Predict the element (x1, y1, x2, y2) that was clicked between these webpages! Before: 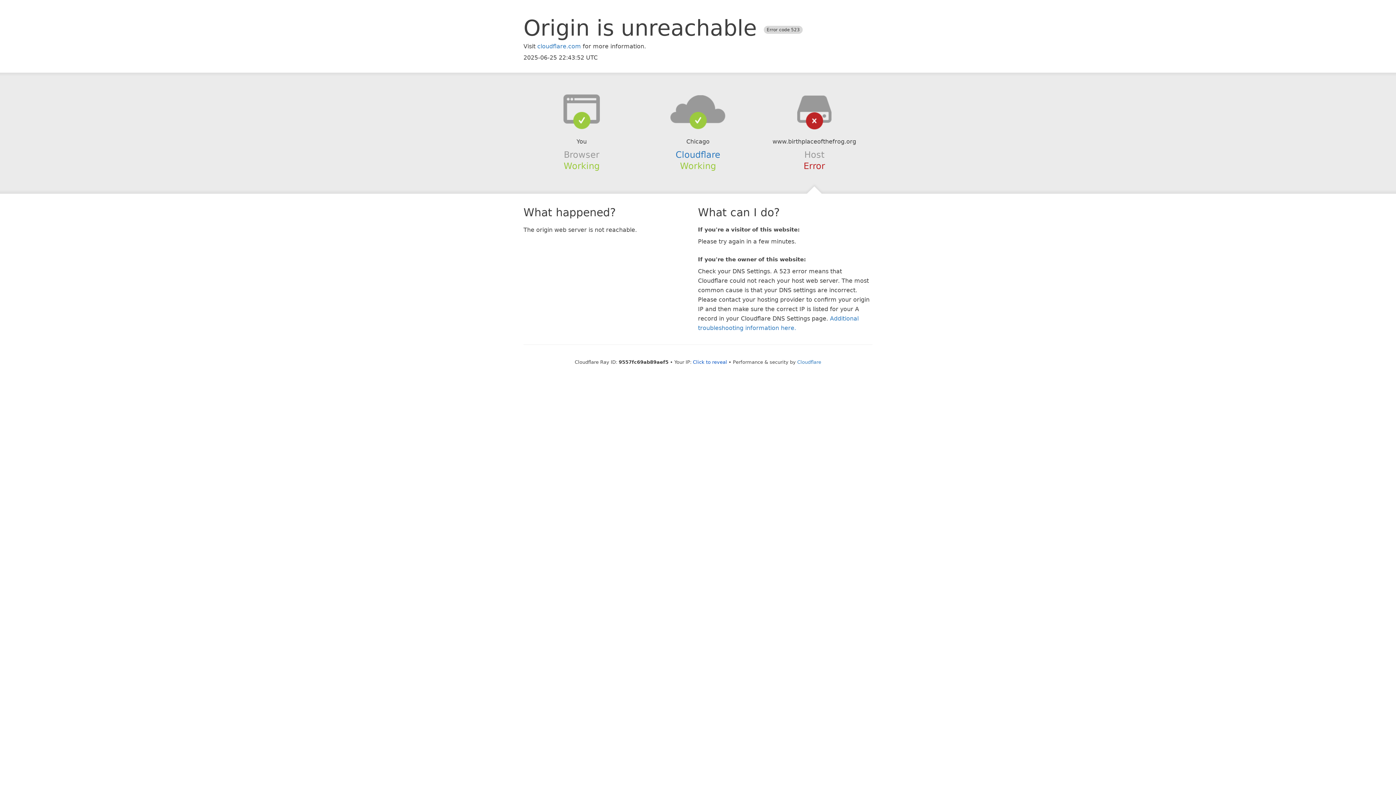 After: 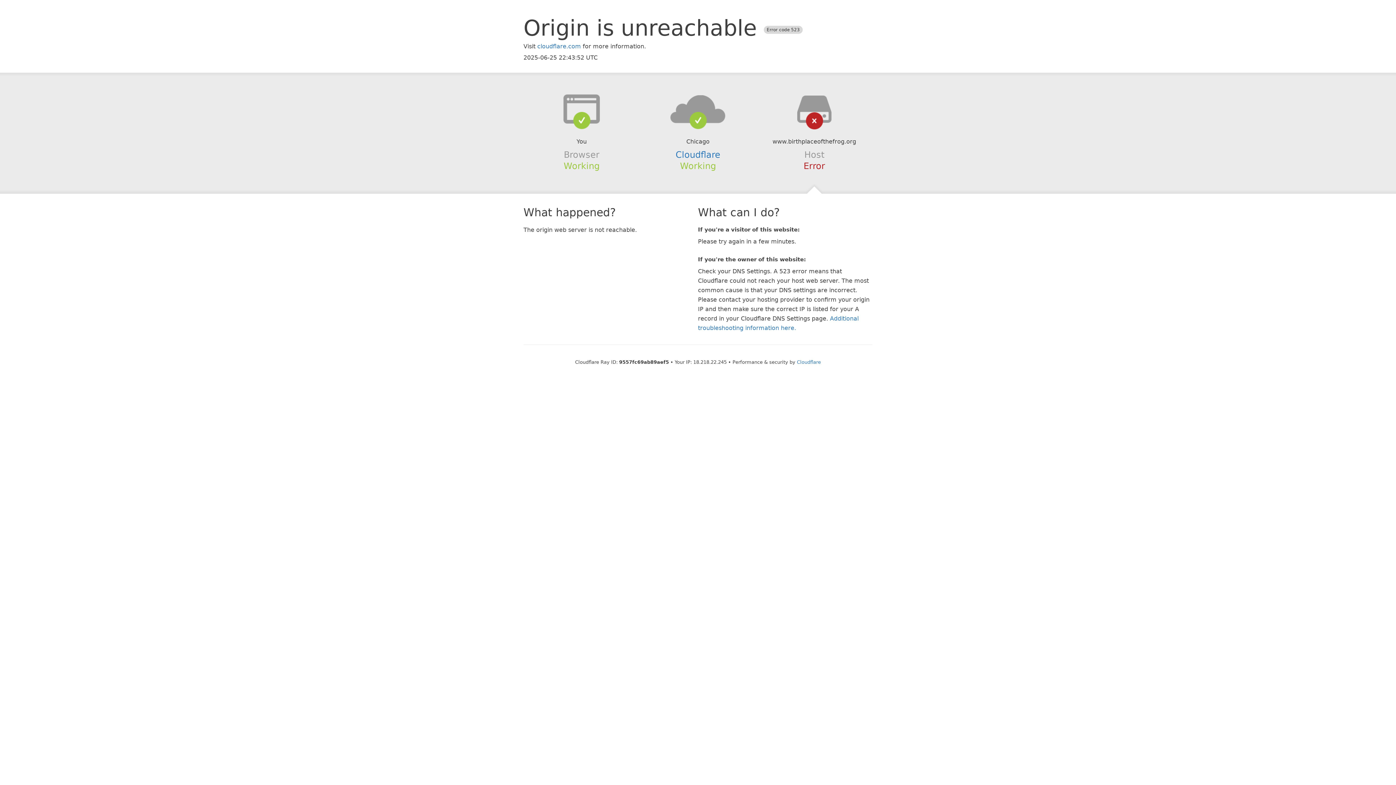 Action: bbox: (693, 359, 727, 364) label: Click to reveal